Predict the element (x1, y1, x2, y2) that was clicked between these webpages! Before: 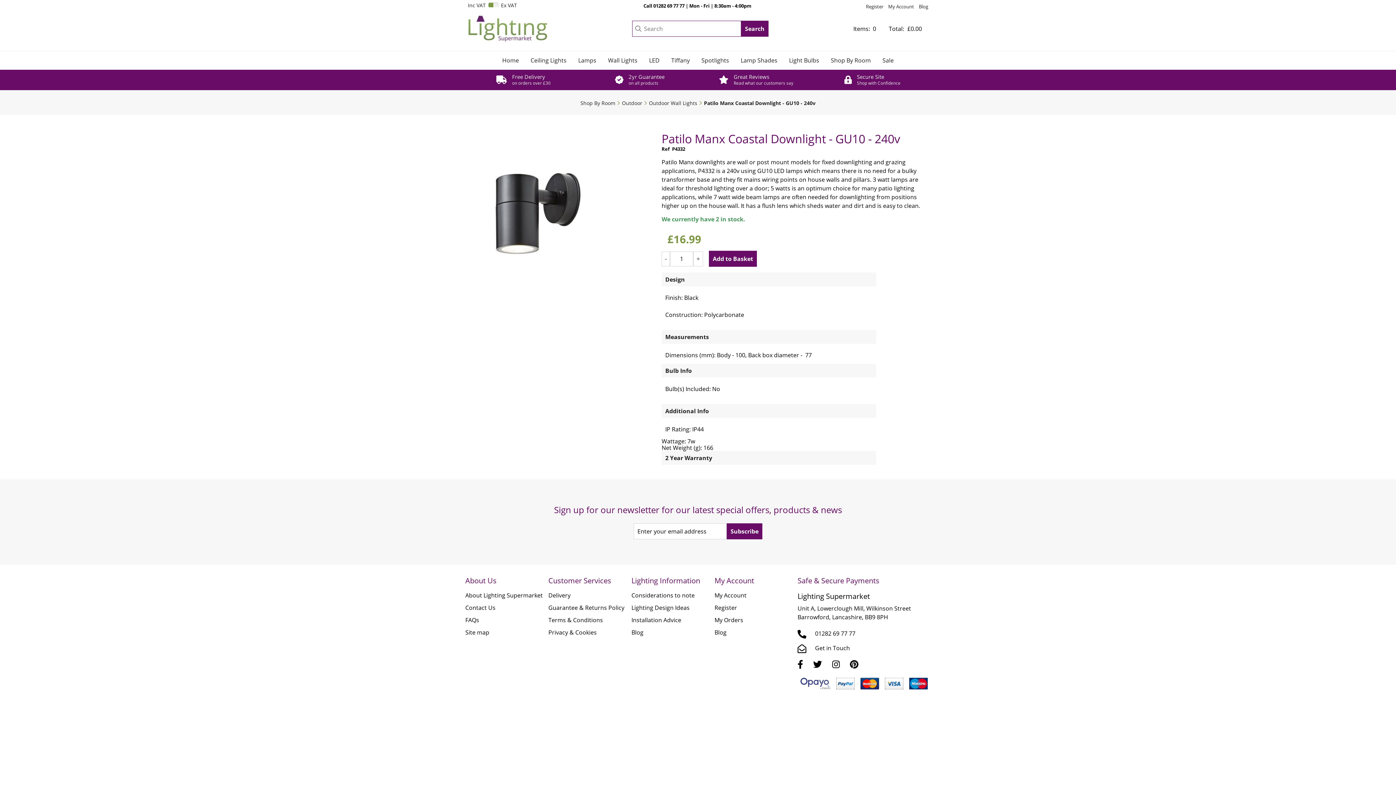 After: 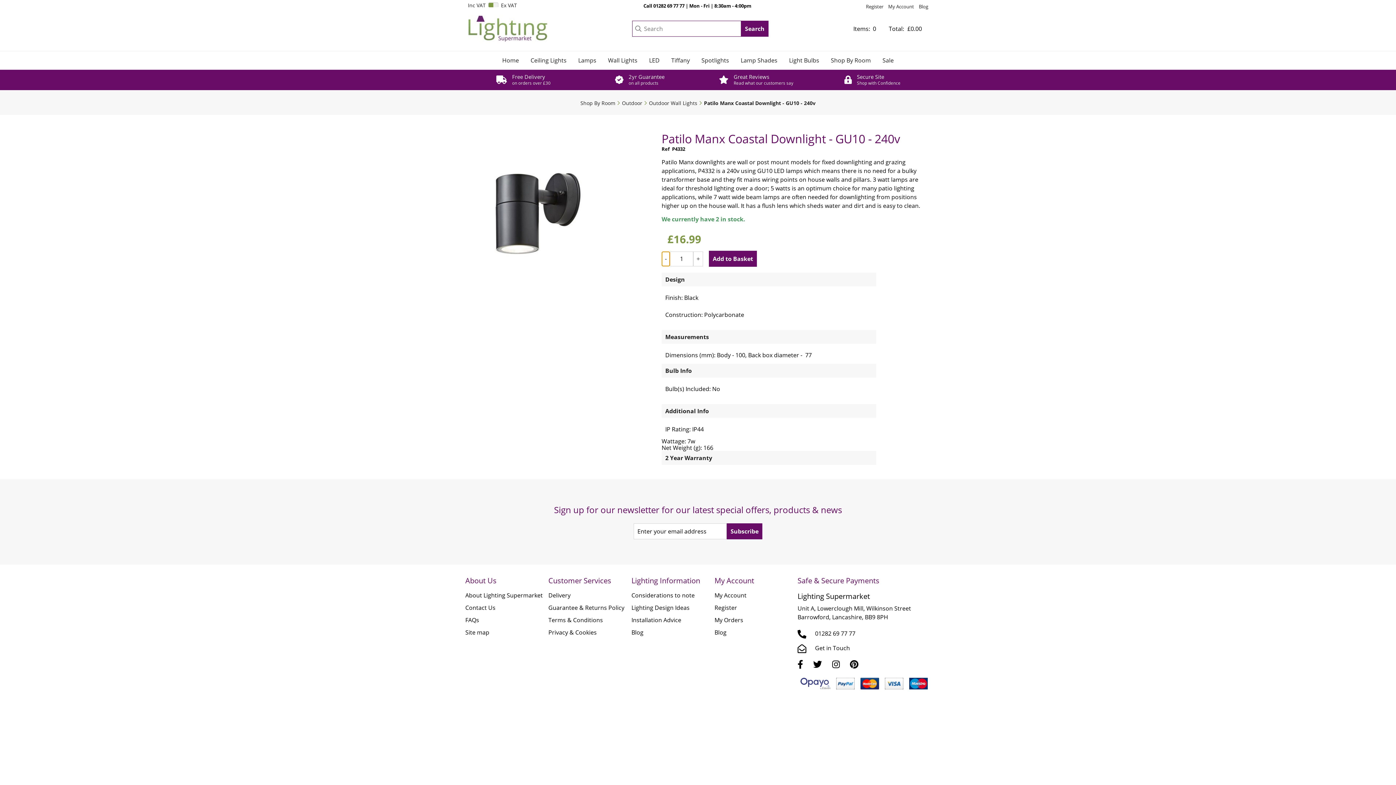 Action: bbox: (661, 251, 670, 266) label: -